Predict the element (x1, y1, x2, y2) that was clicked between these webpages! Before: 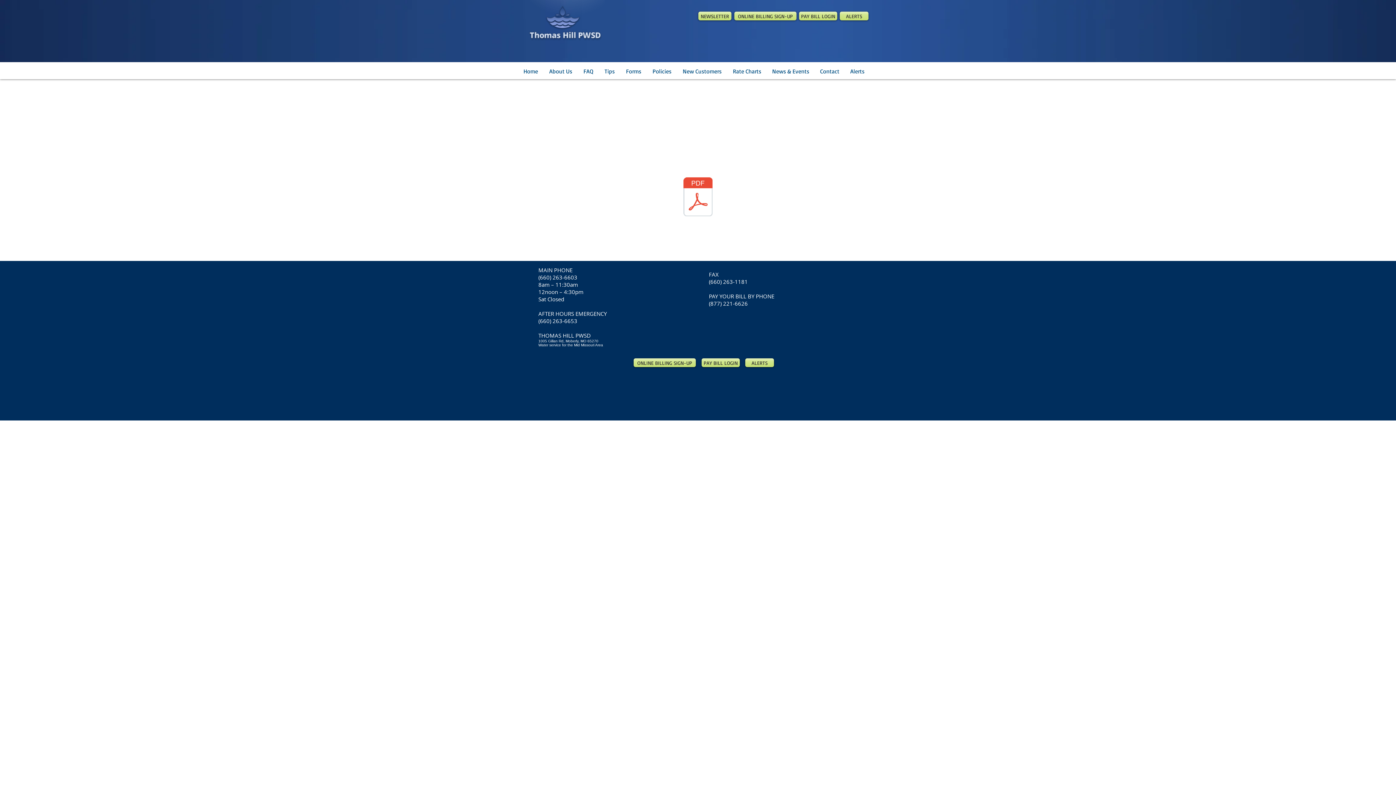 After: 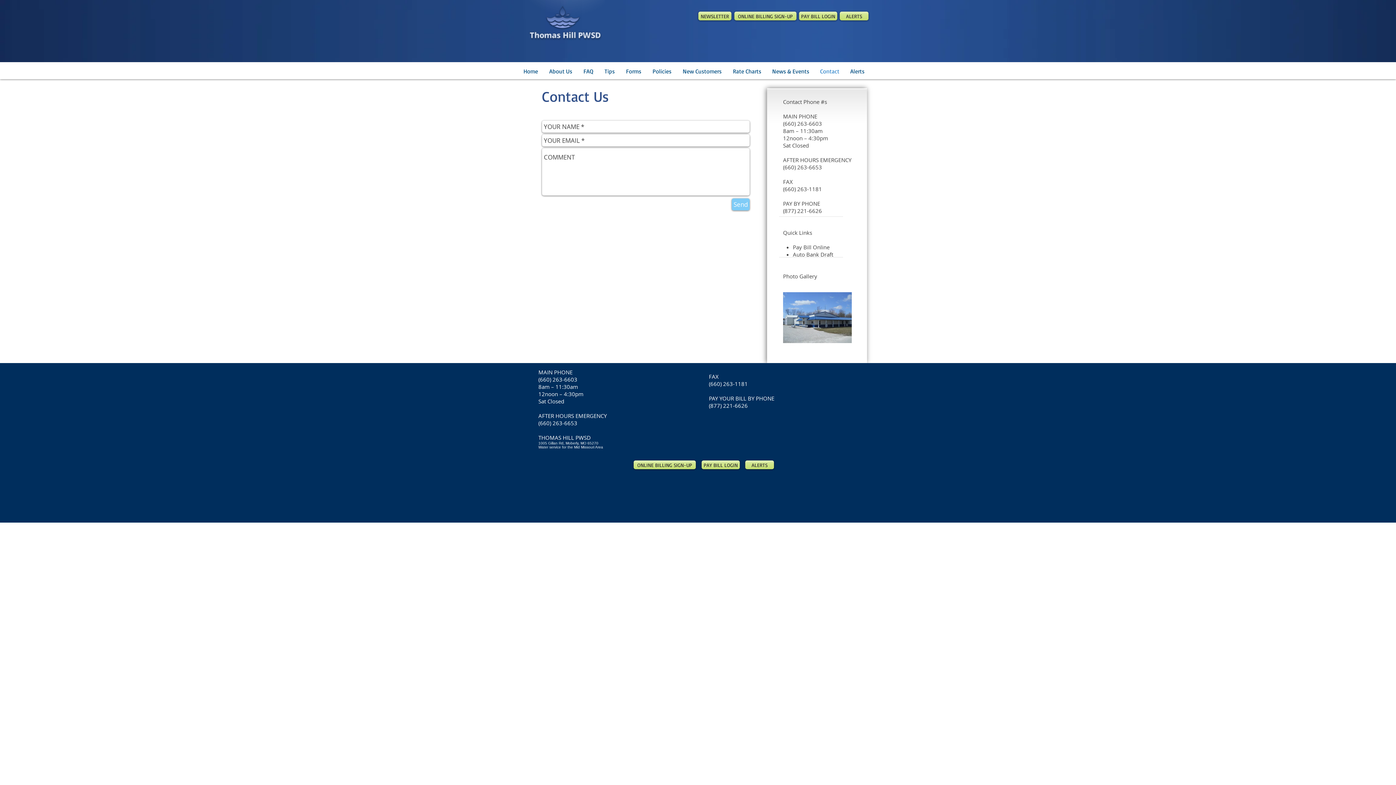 Action: bbox: (816, 65, 846, 76) label: Contact